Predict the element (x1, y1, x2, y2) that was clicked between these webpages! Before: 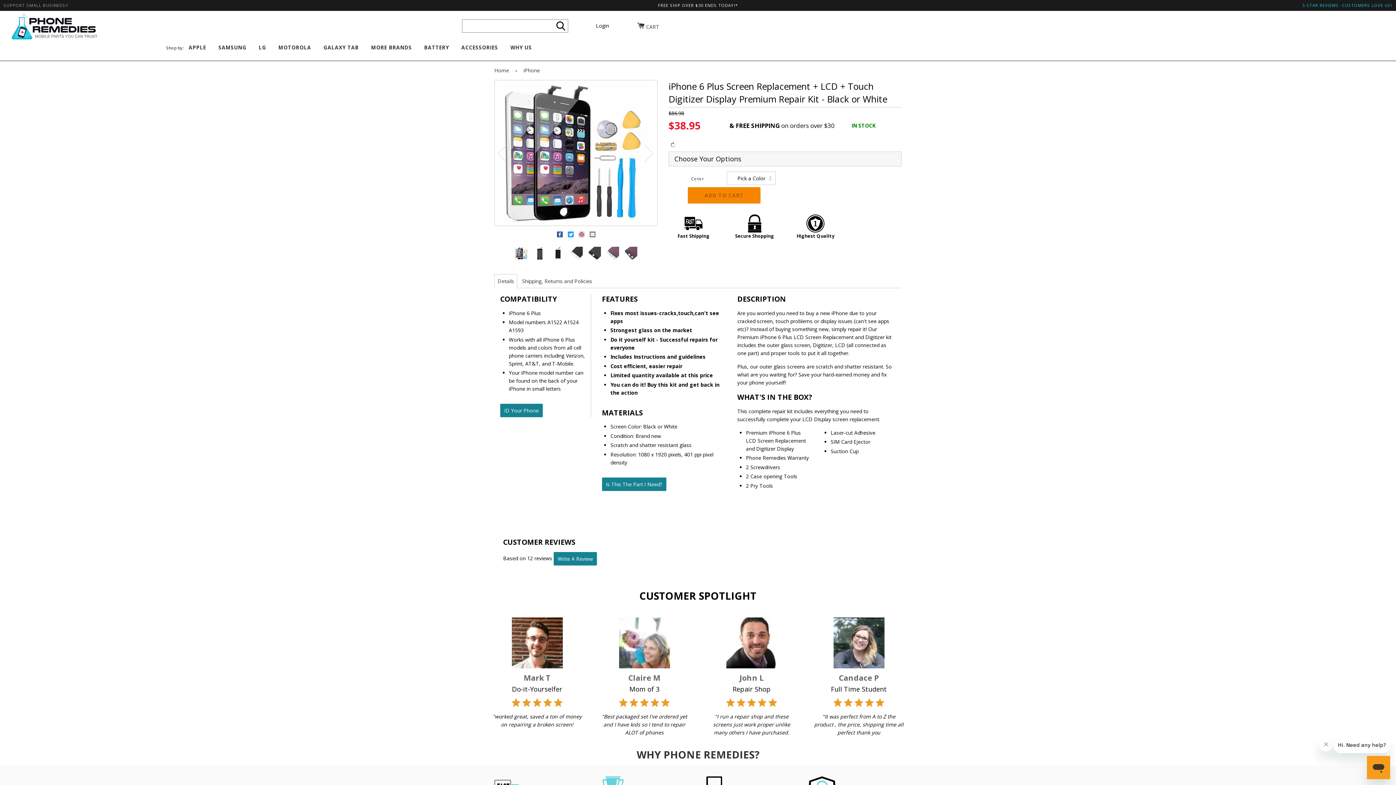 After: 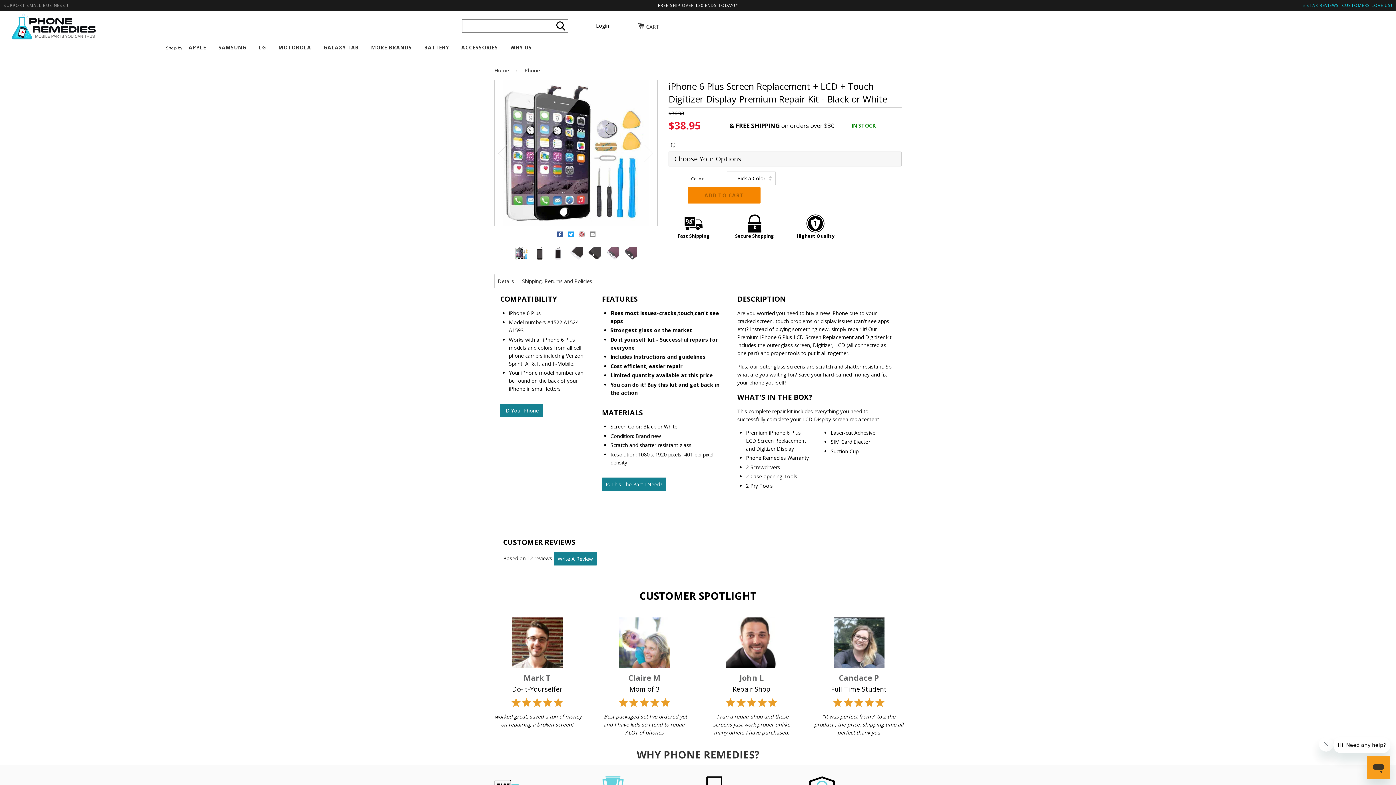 Action: bbox: (556, 233, 564, 238) label:  